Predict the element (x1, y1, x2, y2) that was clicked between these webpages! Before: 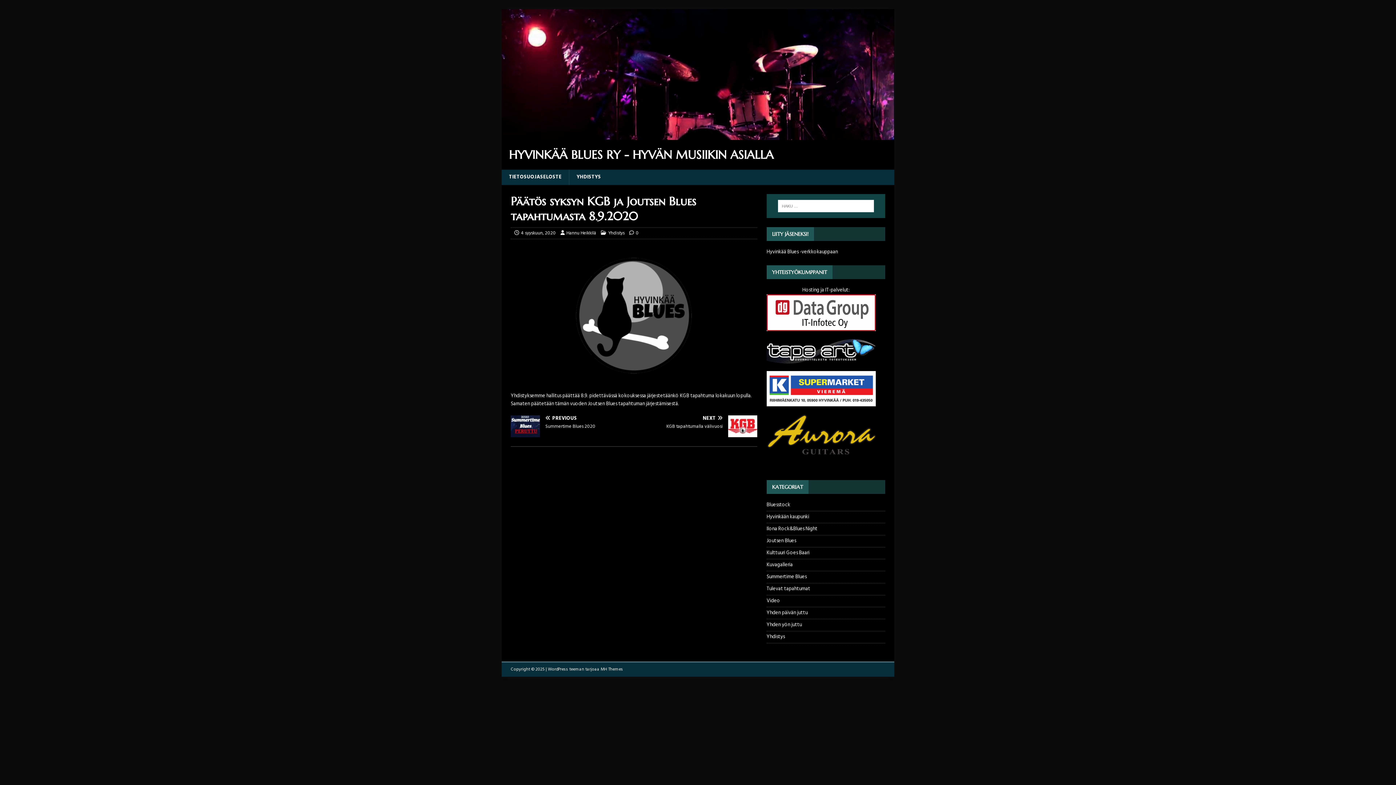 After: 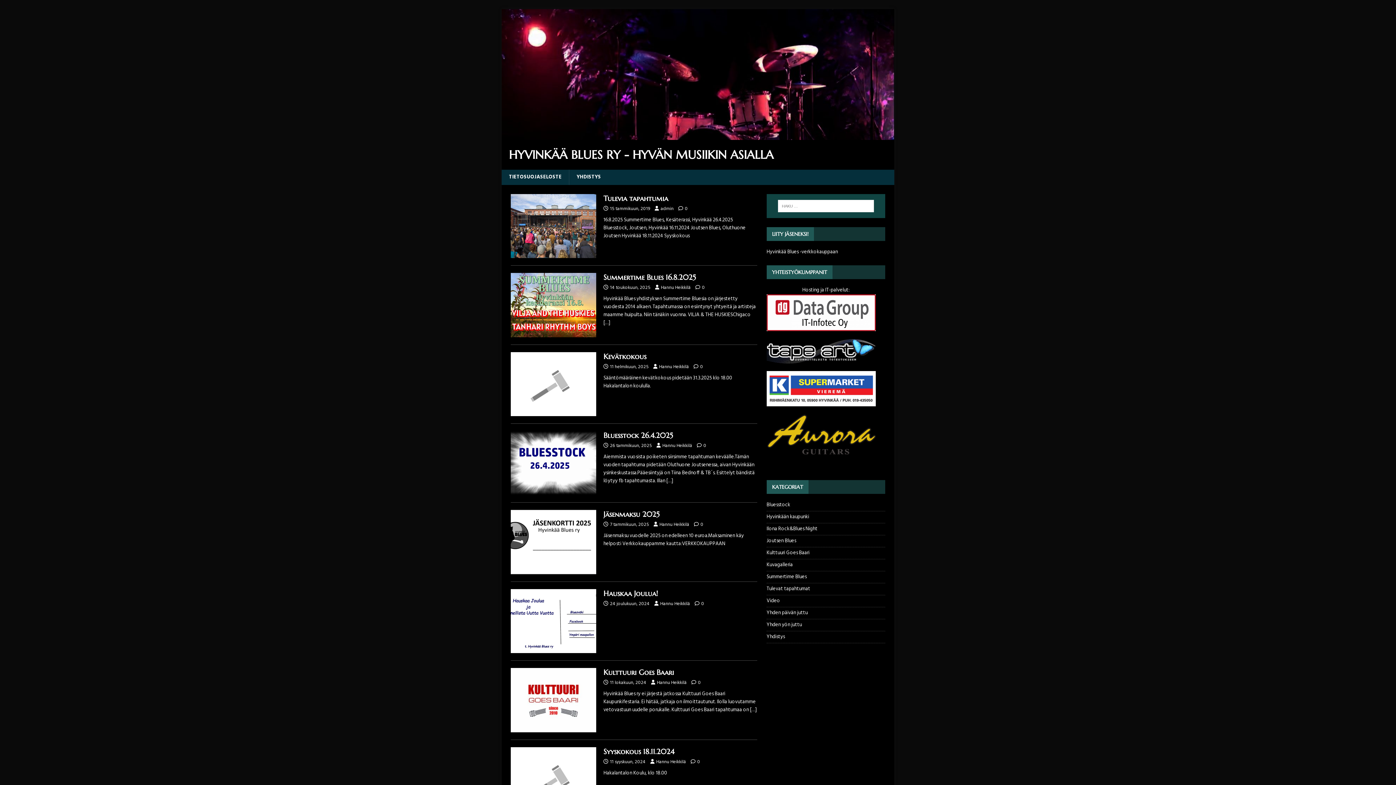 Action: label: HYVINKÄÄ BLUES RY - HYVÄN MUSIIKIN ASIALLA bbox: (509, 148, 887, 160)